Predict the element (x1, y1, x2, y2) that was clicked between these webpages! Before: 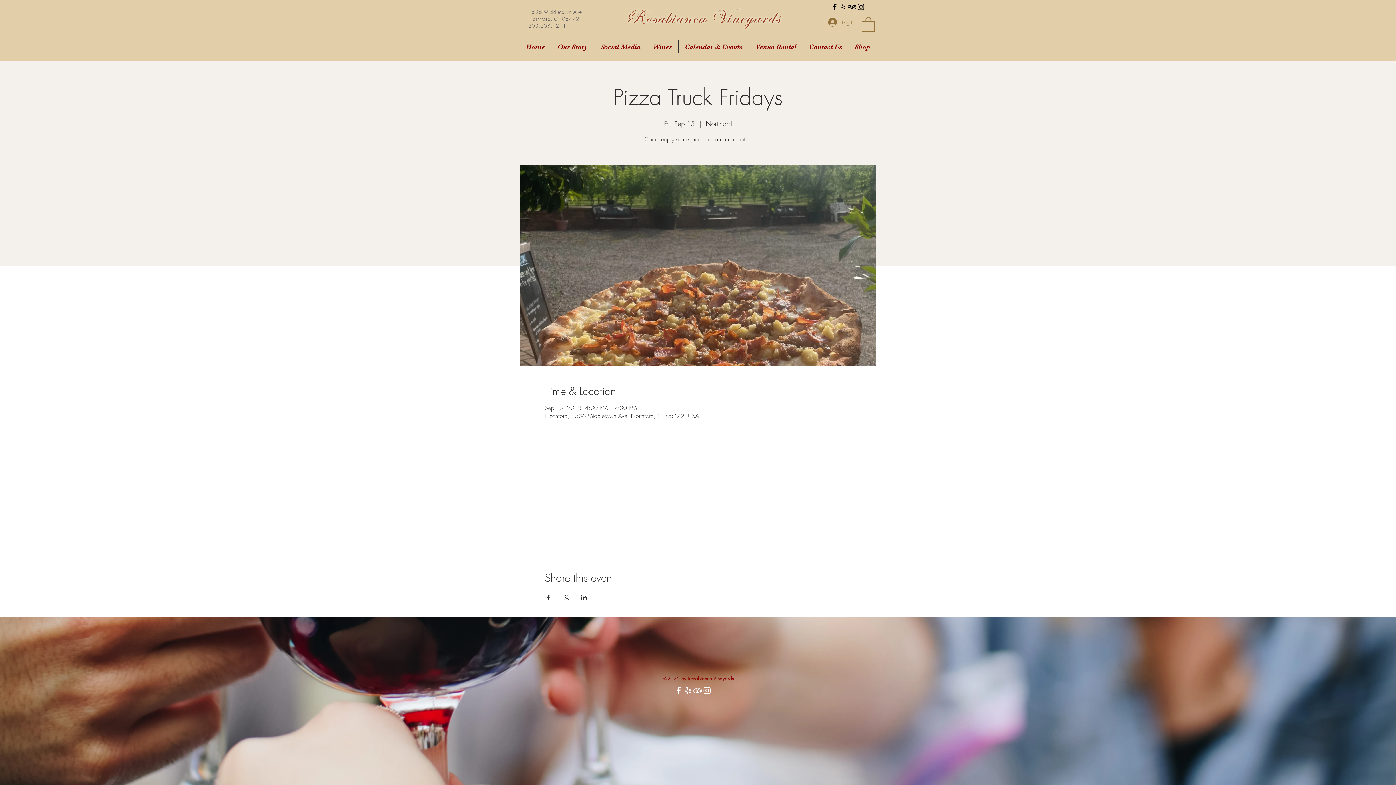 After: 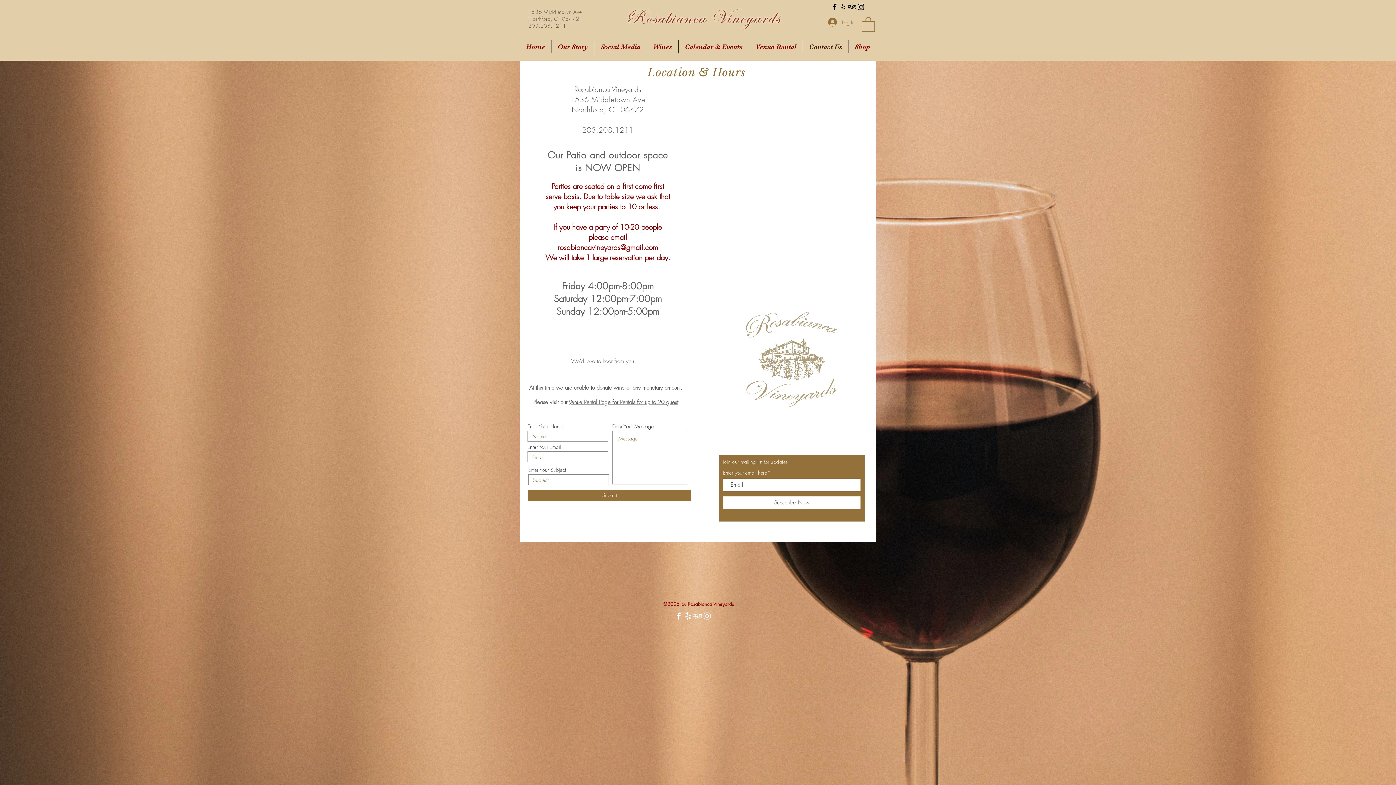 Action: label: Contact Us bbox: (803, 40, 848, 53)